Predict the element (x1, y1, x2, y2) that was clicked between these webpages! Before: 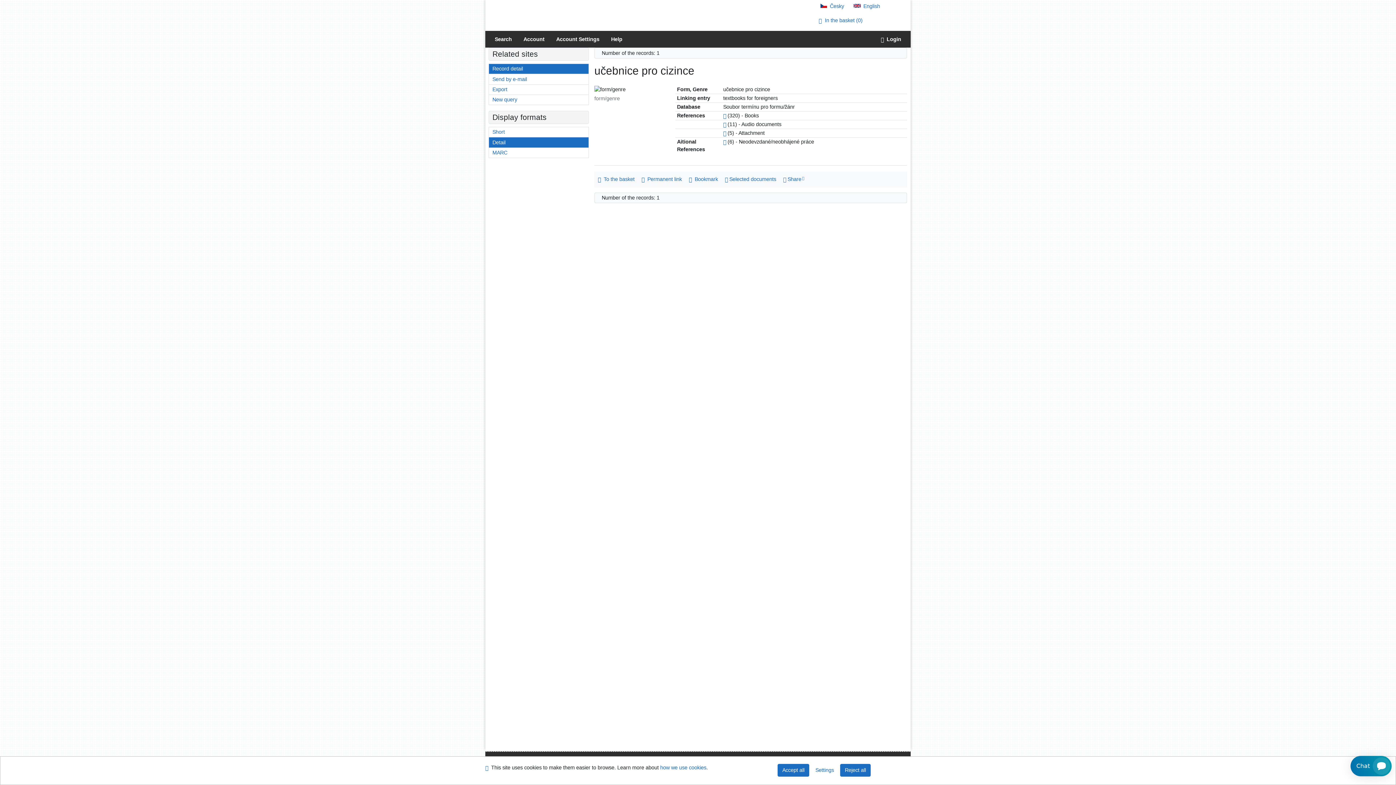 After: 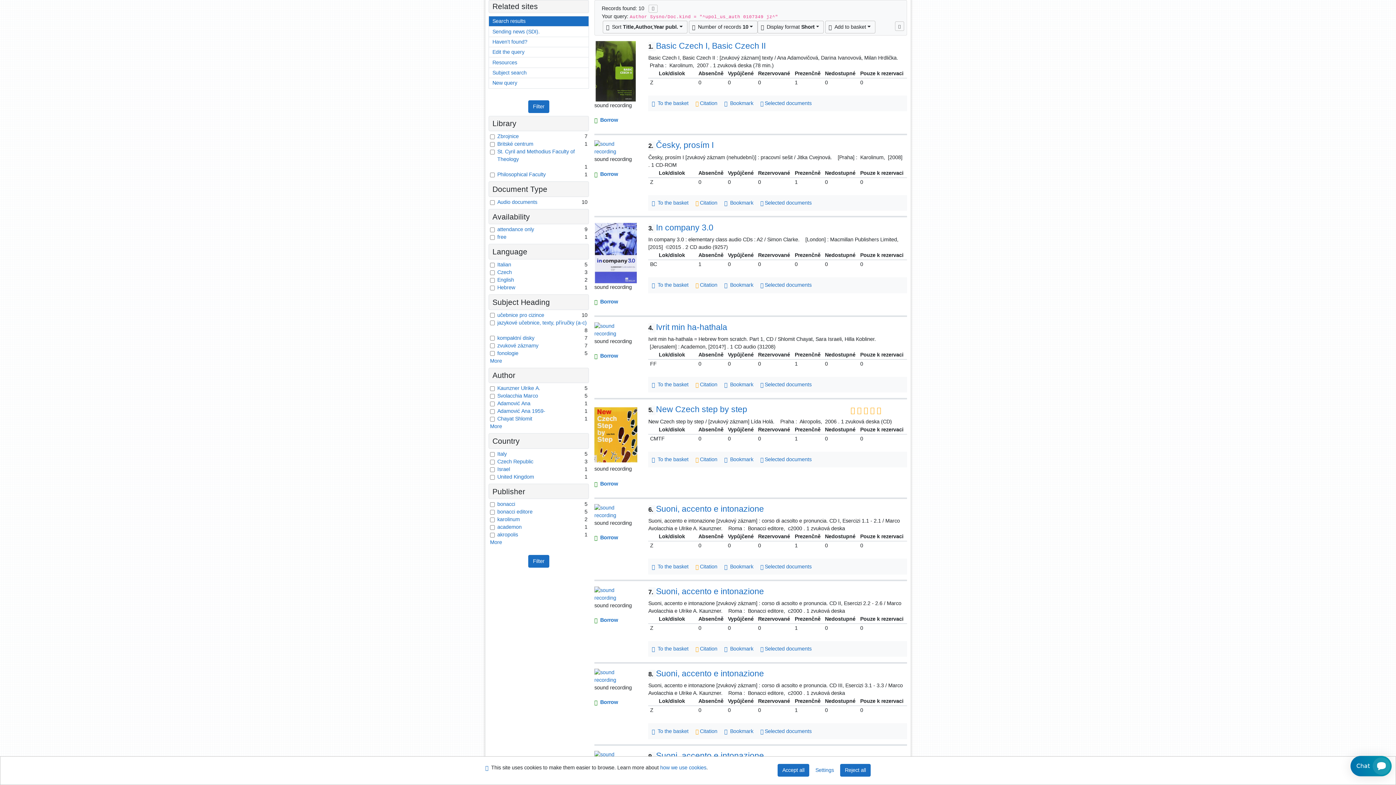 Action: bbox: (723, 121, 726, 127) label: Link to the related record